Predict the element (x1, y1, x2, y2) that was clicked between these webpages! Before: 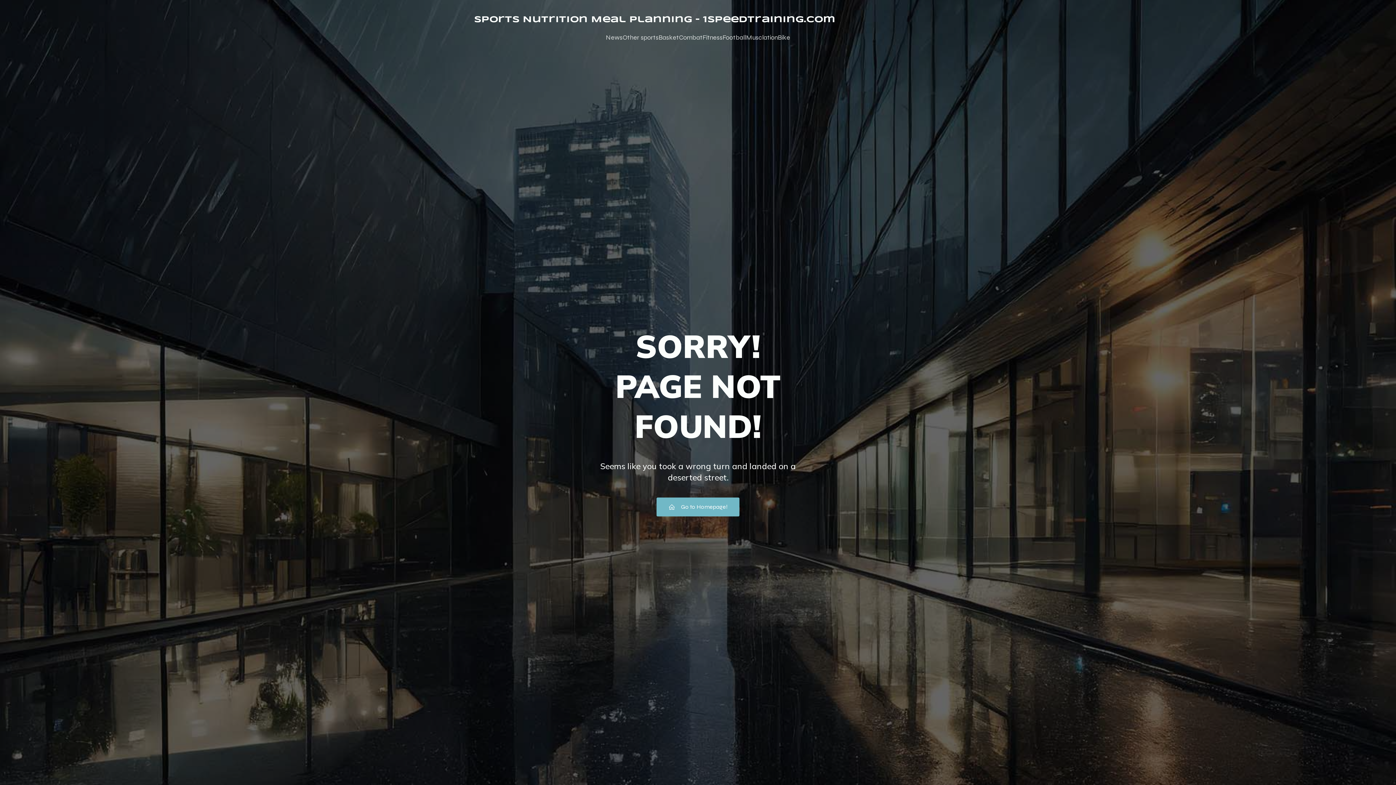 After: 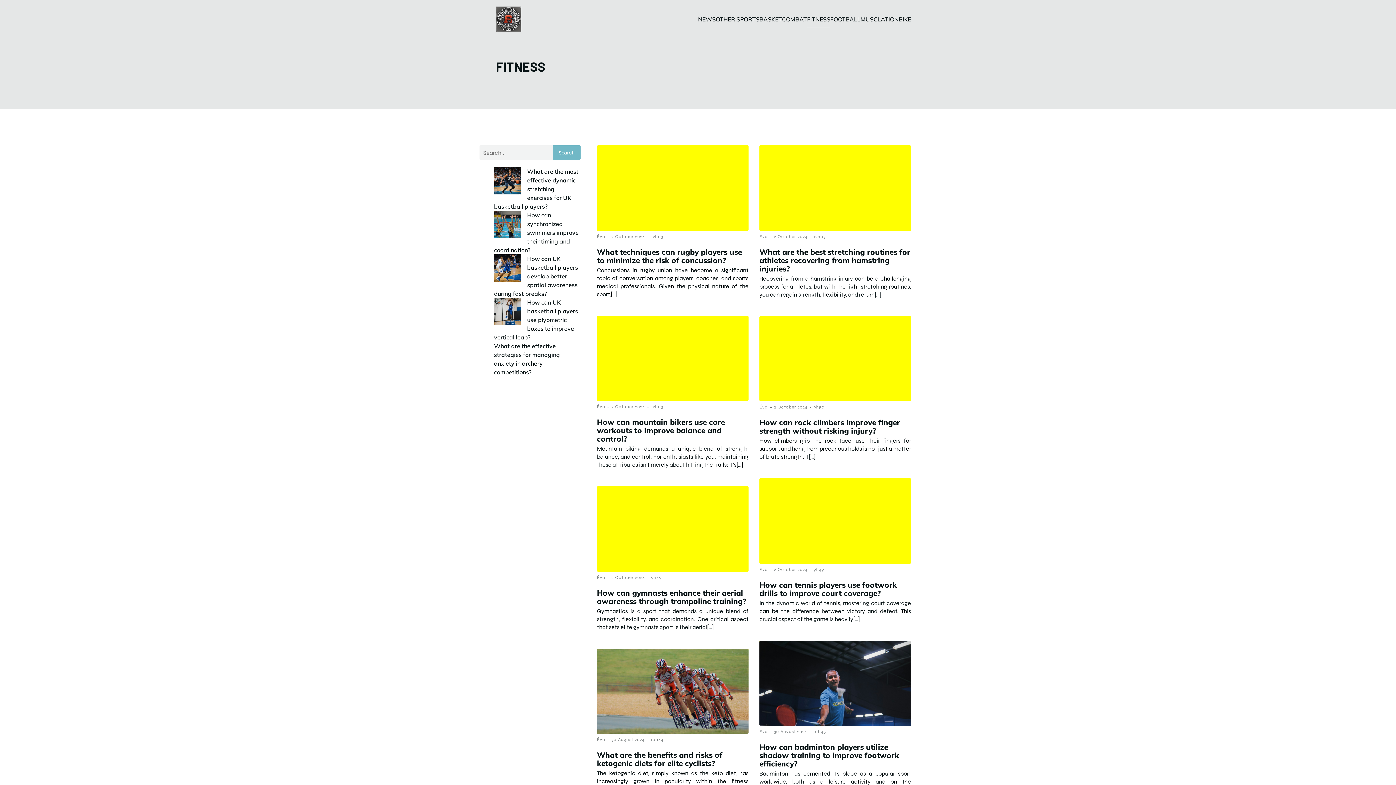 Action: bbox: (702, 29, 722, 46) label: Fitness